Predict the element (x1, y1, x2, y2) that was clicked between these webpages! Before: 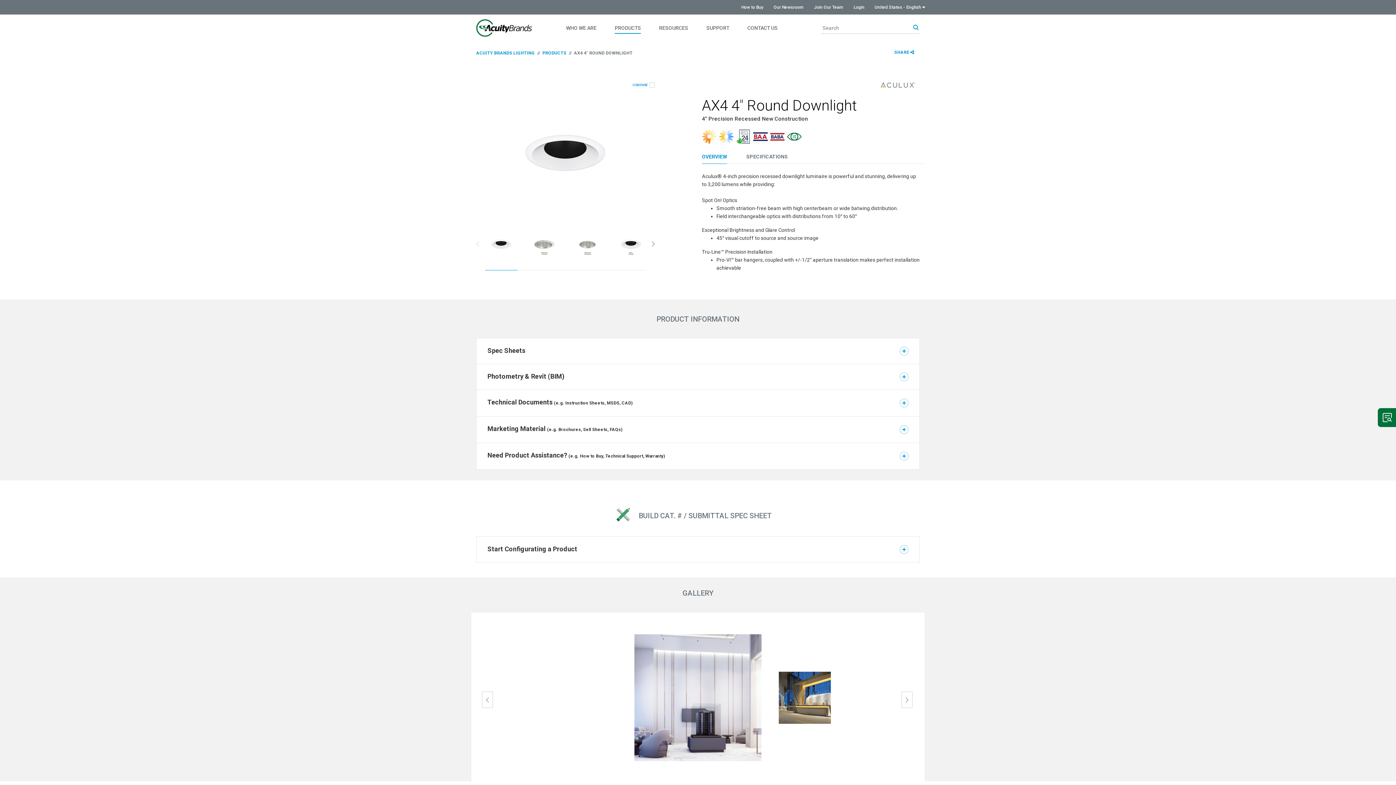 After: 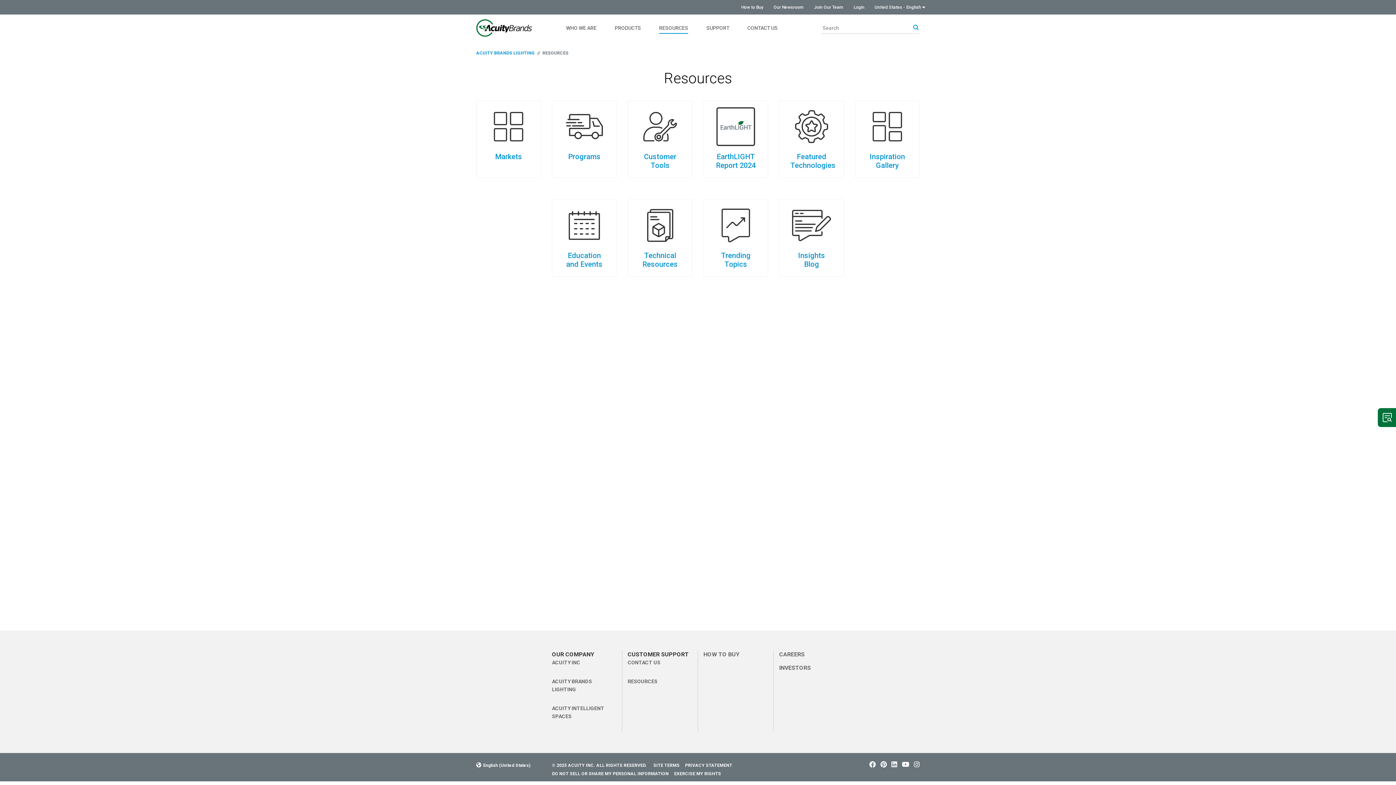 Action: bbox: (650, 14, 697, 41) label: RESOURCES